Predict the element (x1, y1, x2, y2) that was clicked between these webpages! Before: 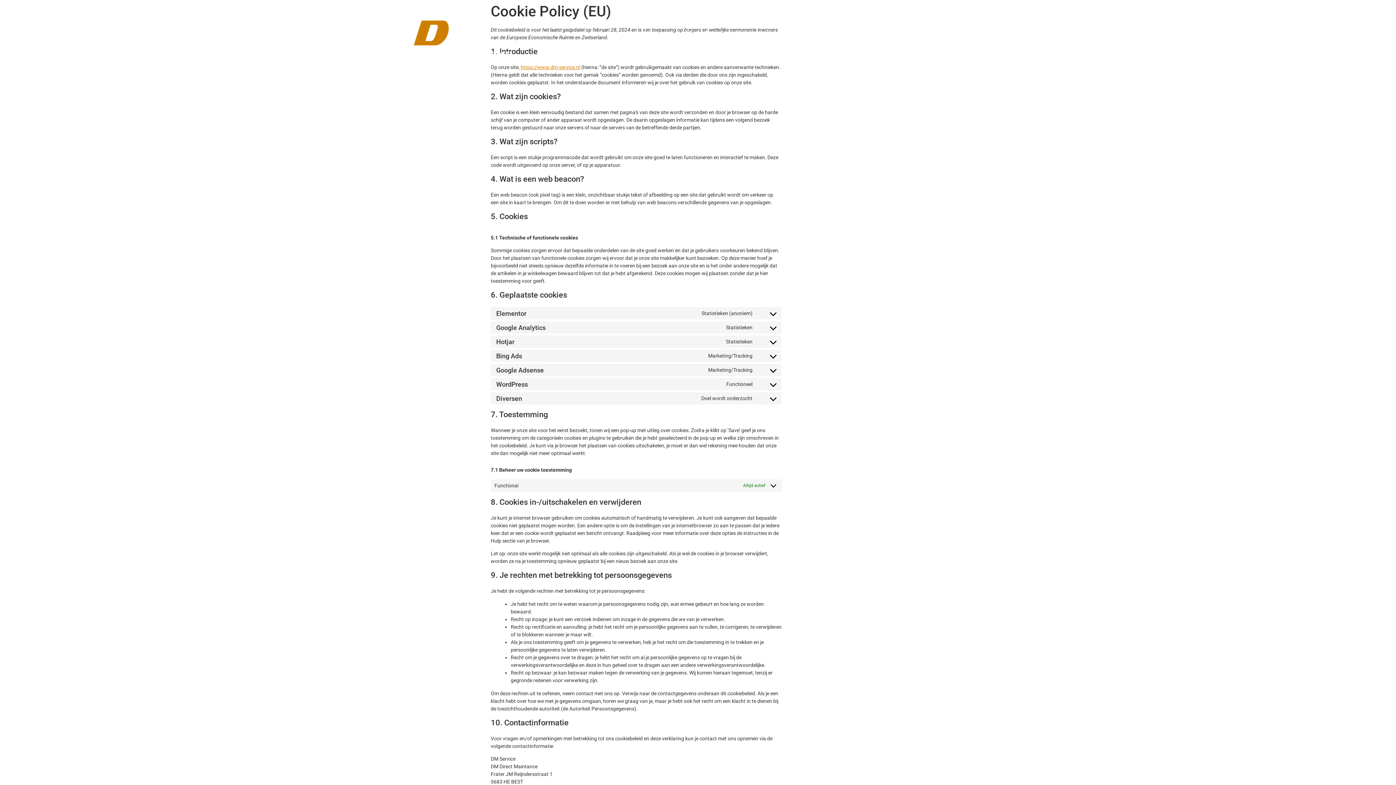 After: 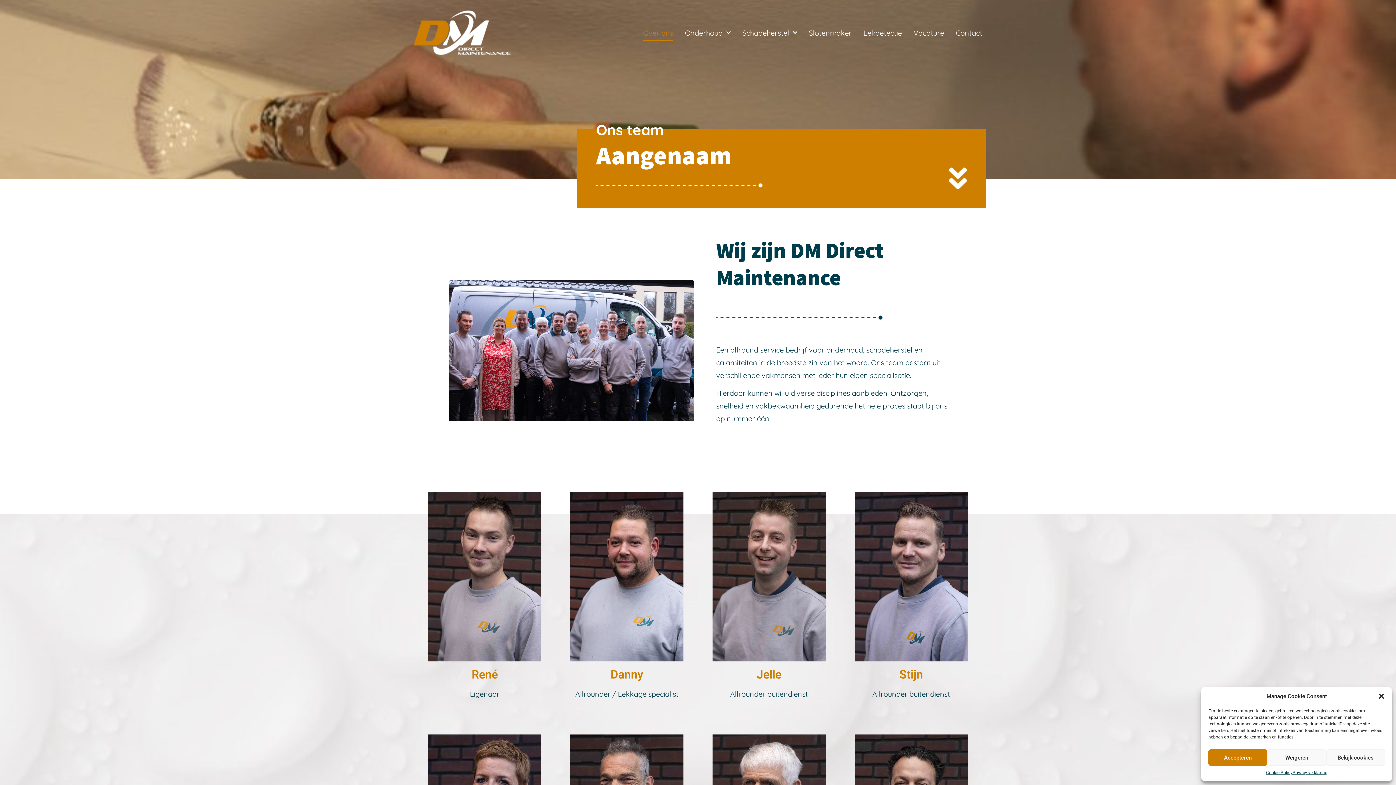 Action: label: Over ons bbox: (643, 24, 673, 40)